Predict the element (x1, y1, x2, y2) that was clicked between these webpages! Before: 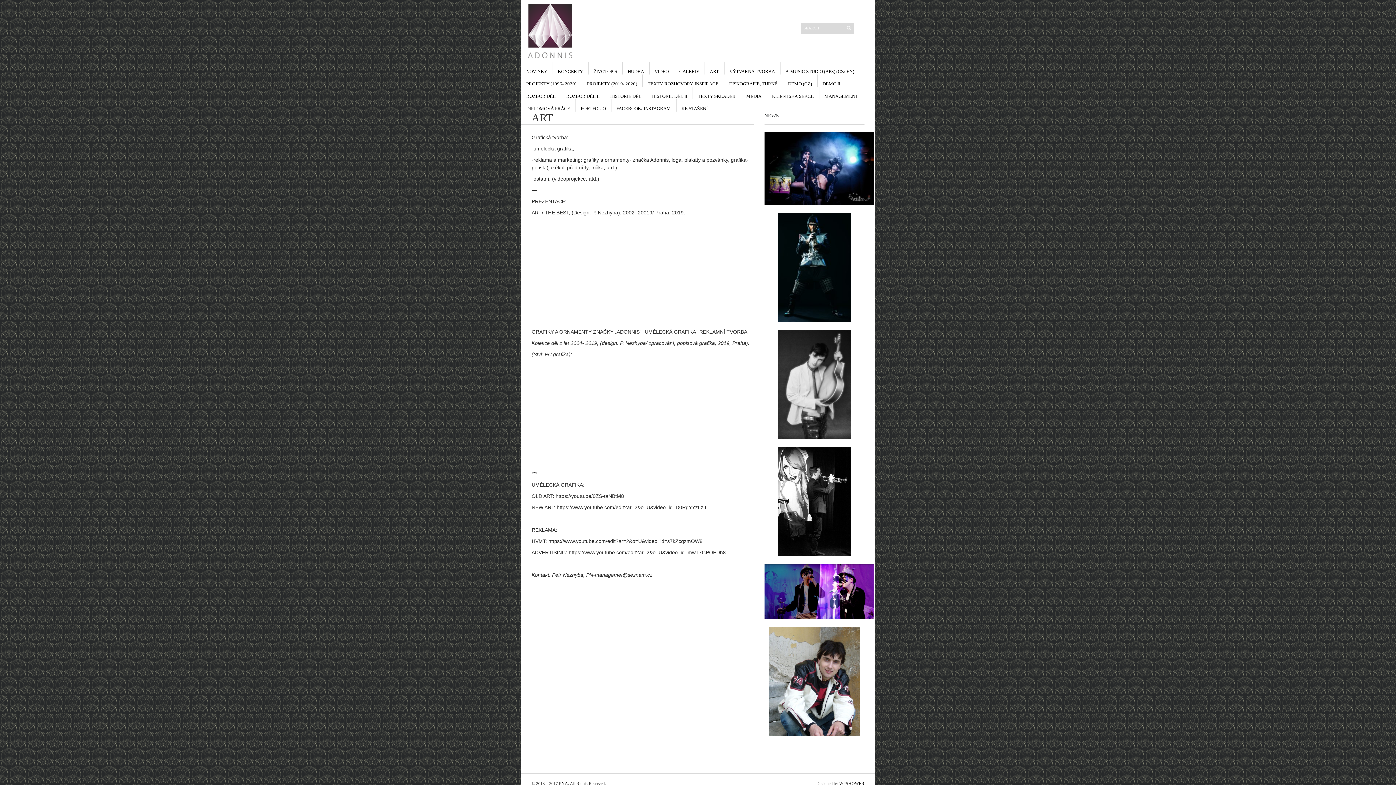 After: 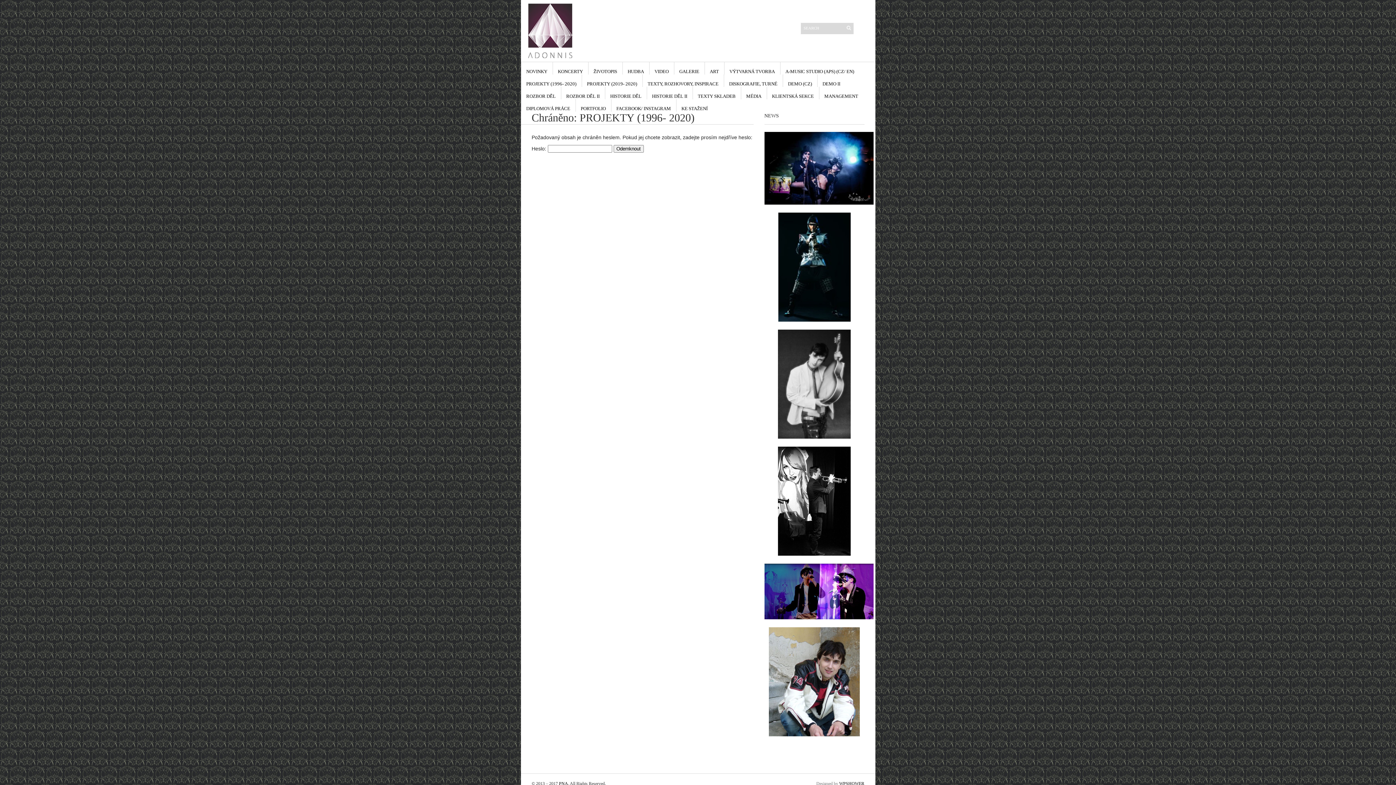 Action: label: PROJEKTY (1996- 2020) bbox: (526, 74, 576, 86)